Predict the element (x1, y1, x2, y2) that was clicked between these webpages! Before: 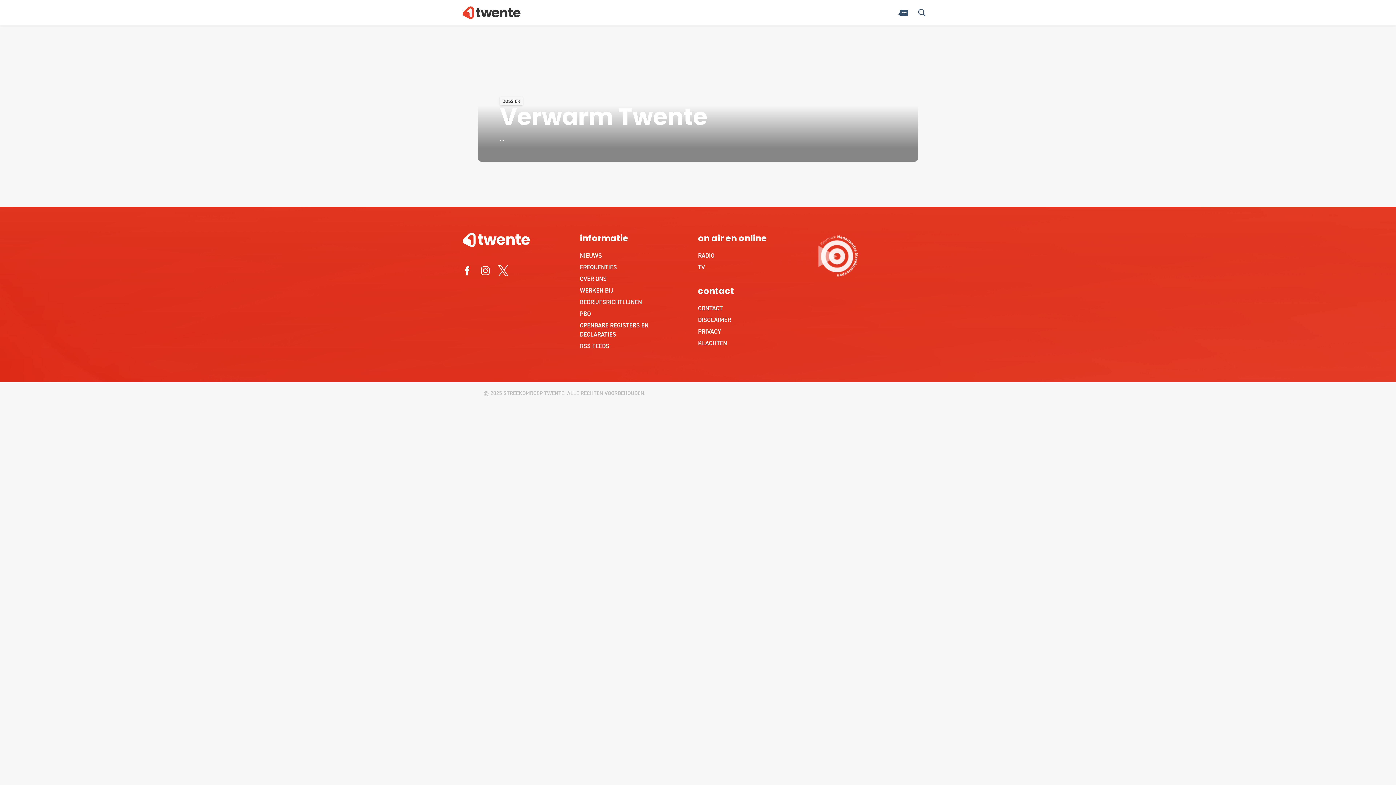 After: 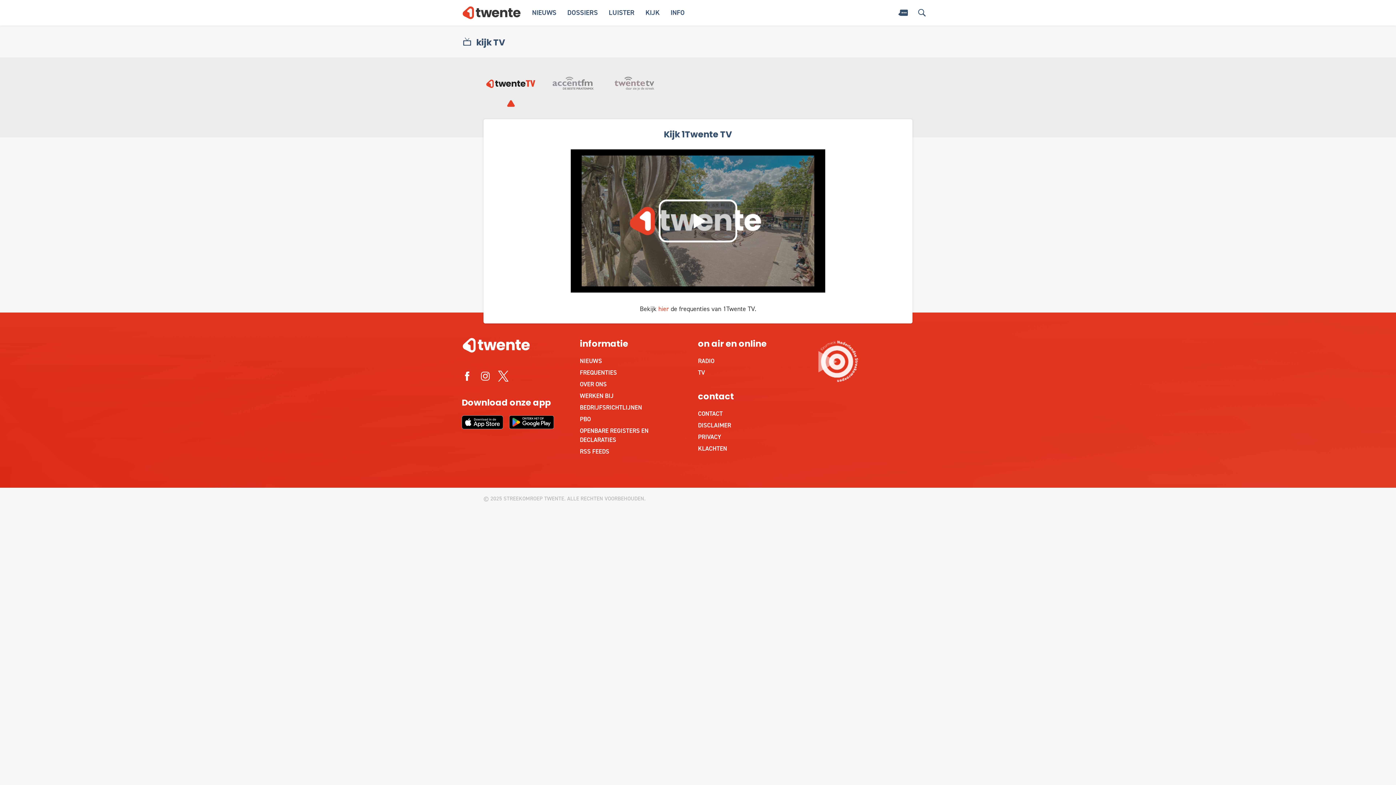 Action: label: TV bbox: (698, 262, 779, 272)